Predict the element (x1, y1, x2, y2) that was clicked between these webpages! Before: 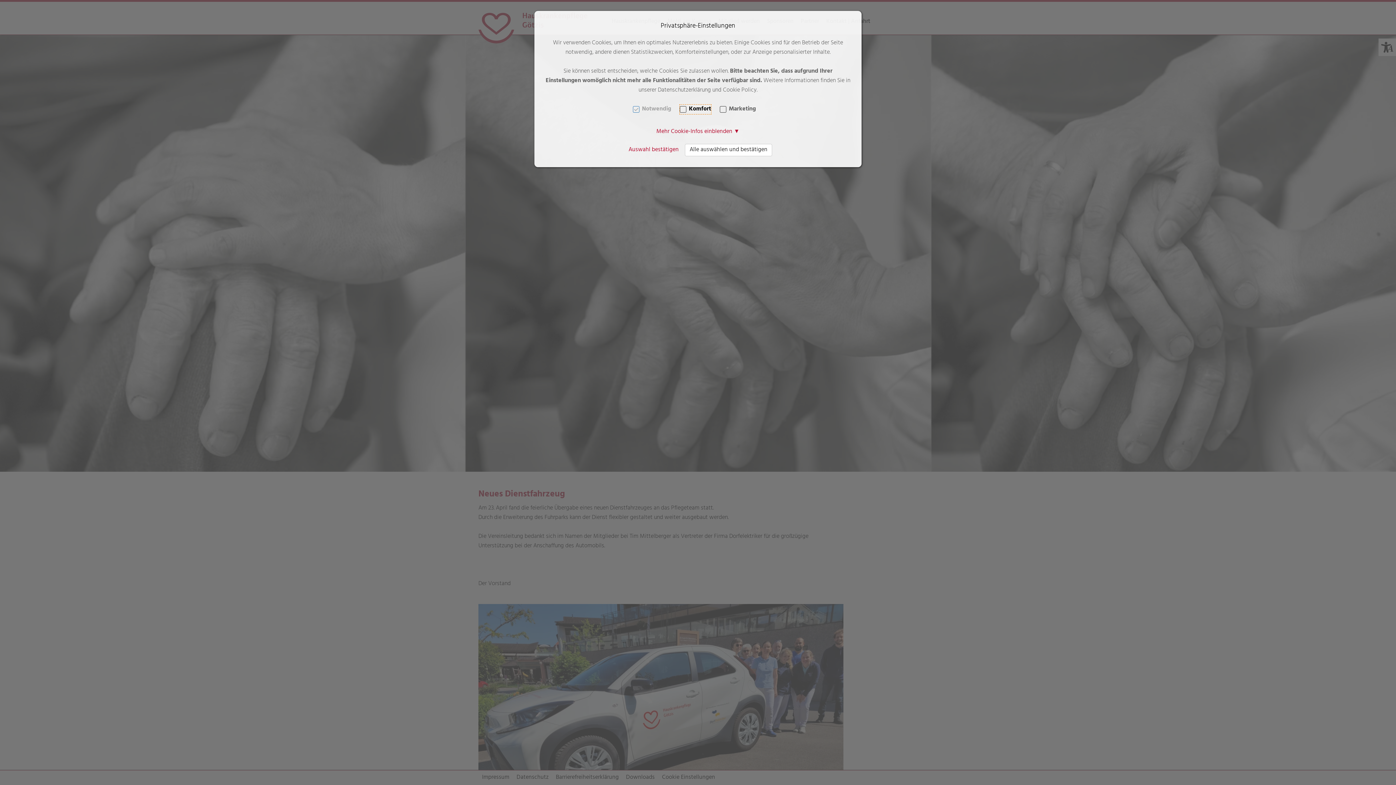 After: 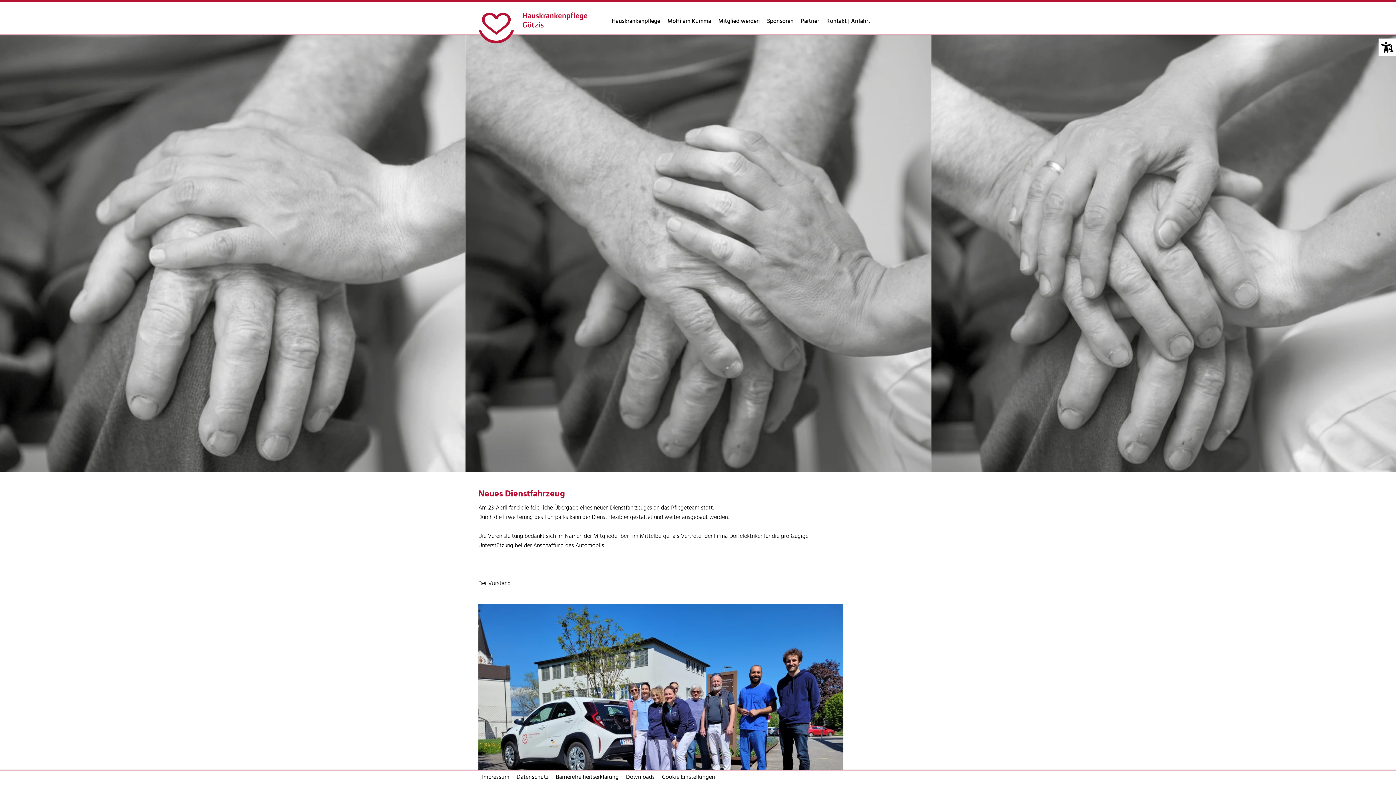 Action: bbox: (624, 144, 683, 156) label: Auswahl bestätigen